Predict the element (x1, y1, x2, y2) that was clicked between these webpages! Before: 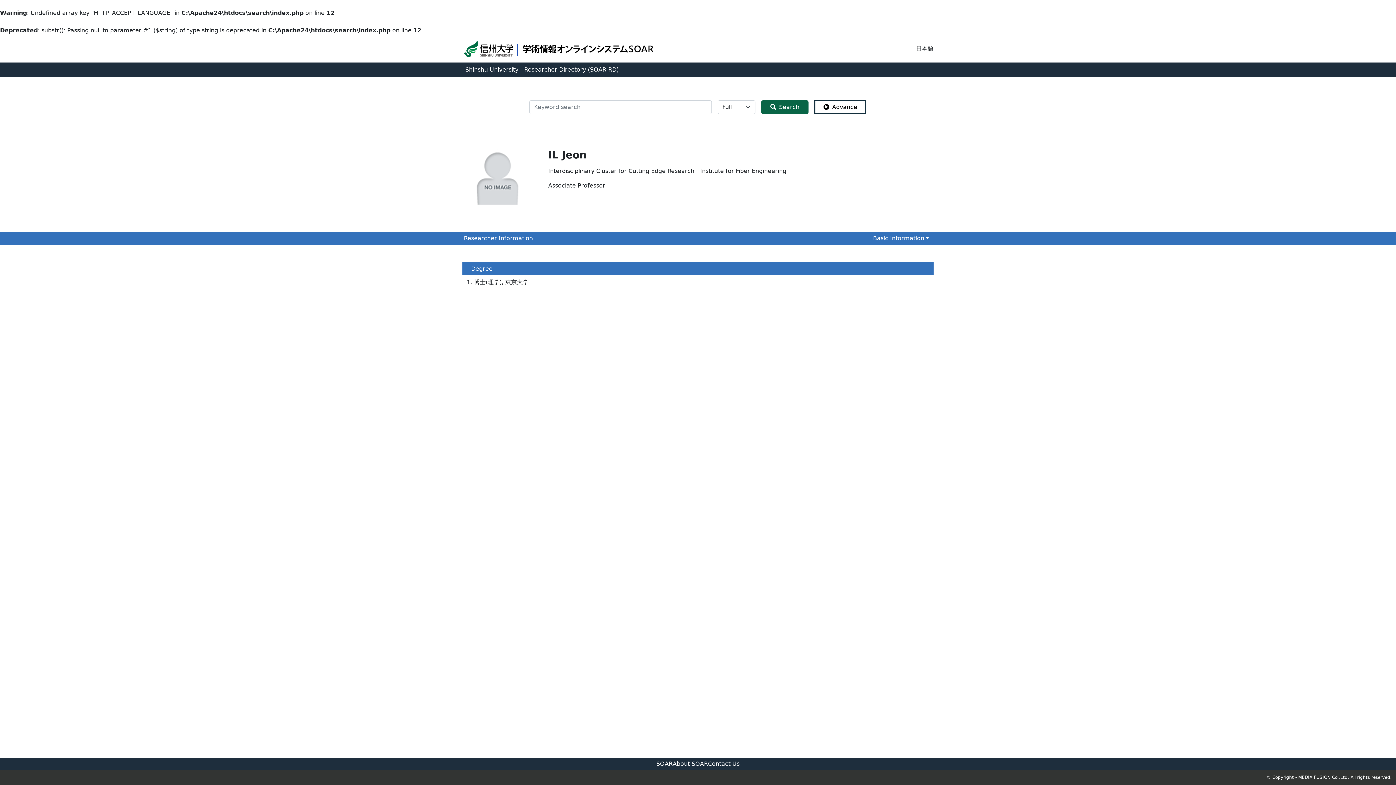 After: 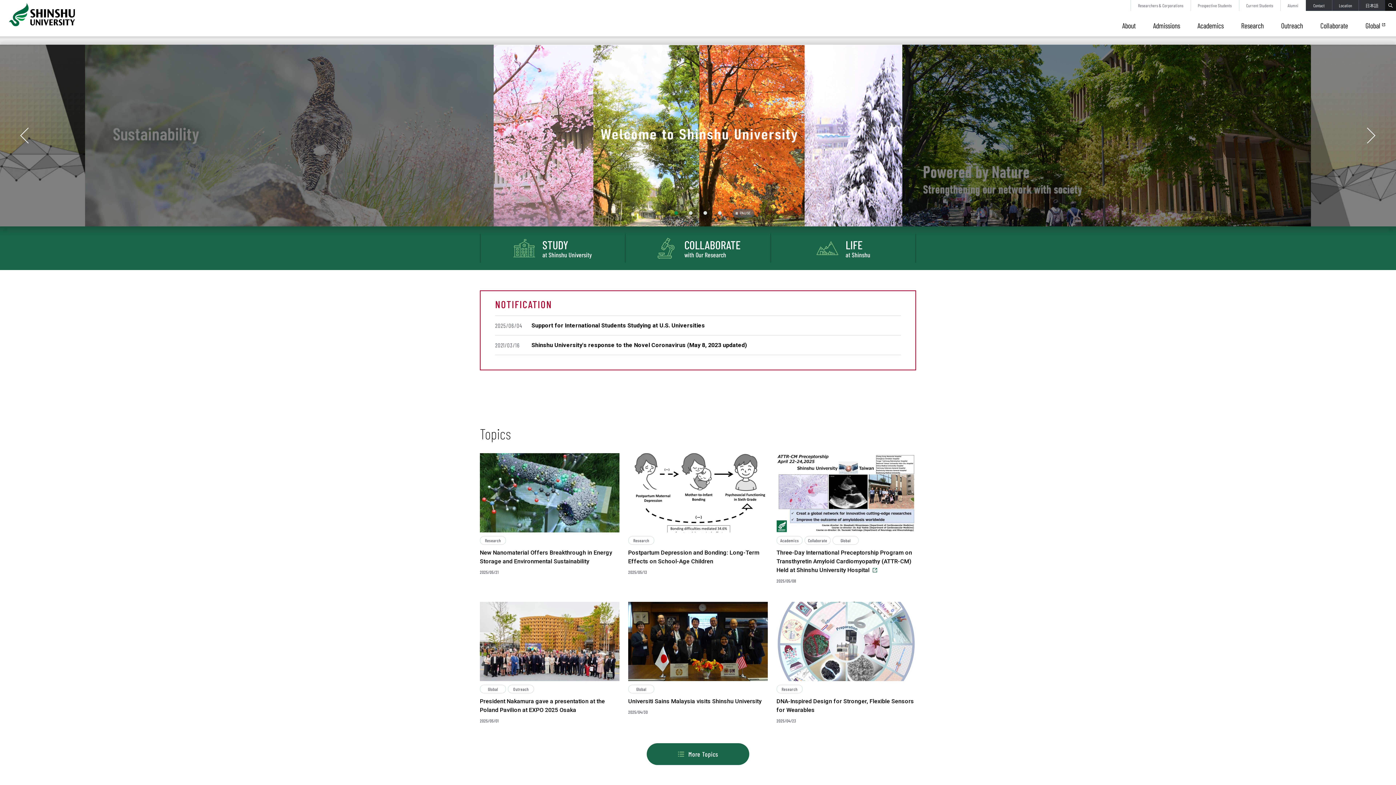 Action: bbox: (462, 62, 521, 77) label: Shinshu University